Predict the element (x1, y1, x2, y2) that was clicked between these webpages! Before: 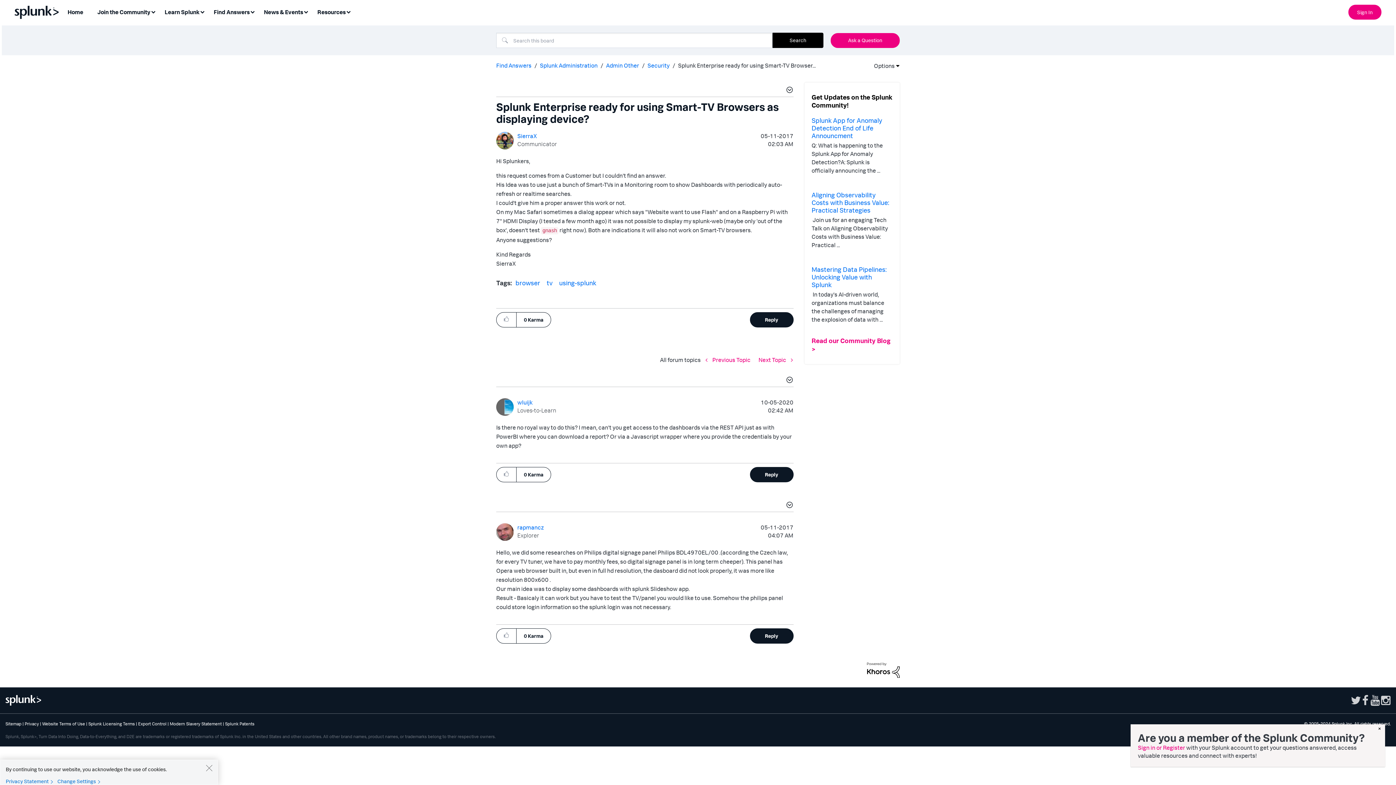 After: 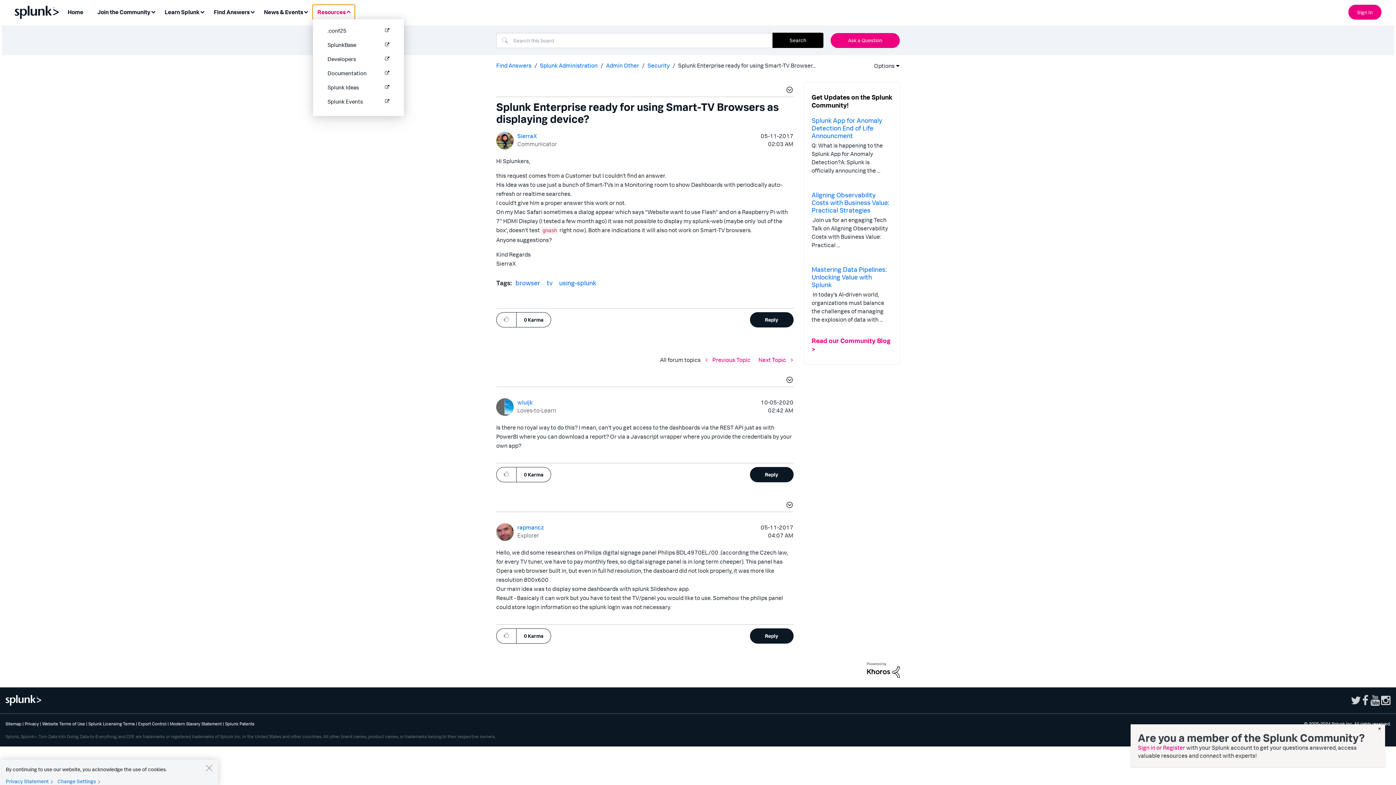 Action: bbox: (313, 5, 354, 19) label: Resources